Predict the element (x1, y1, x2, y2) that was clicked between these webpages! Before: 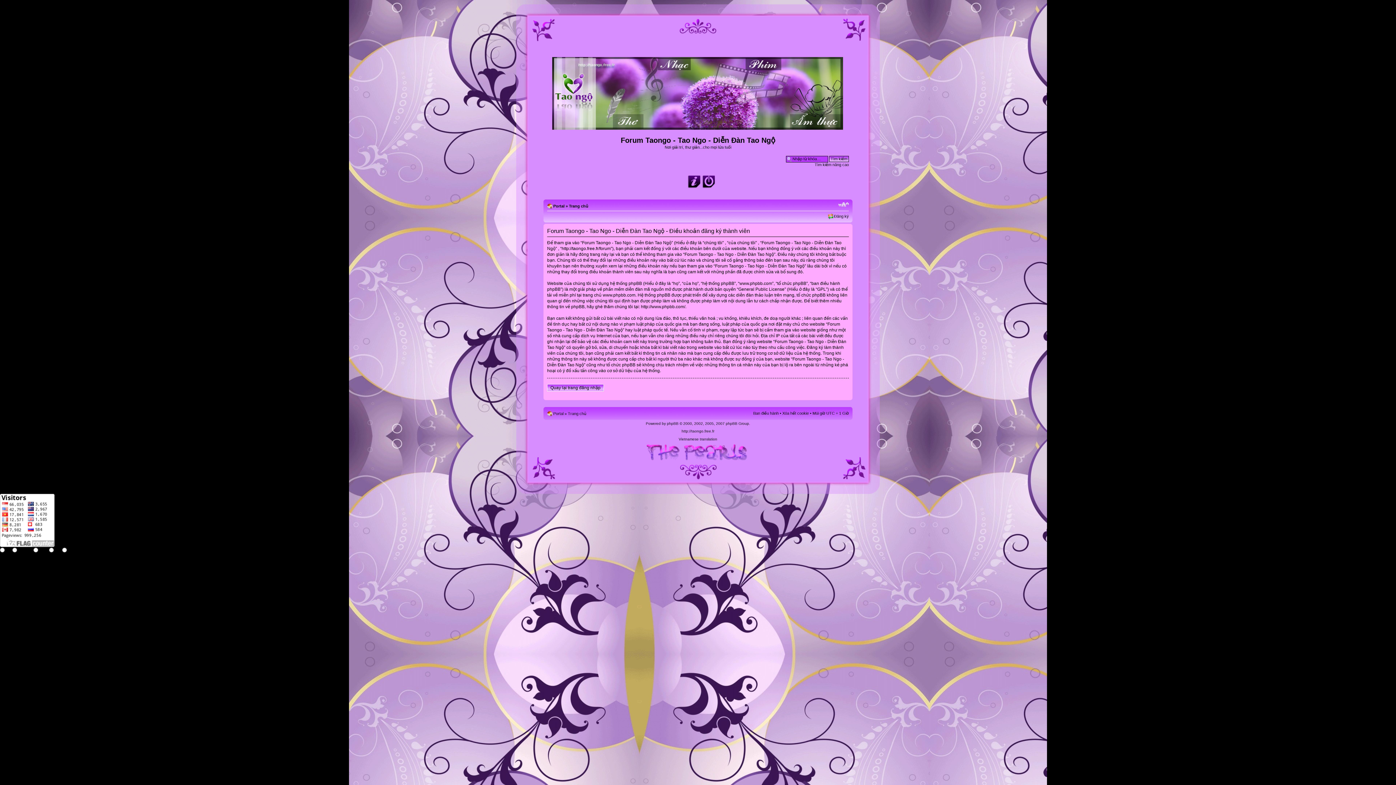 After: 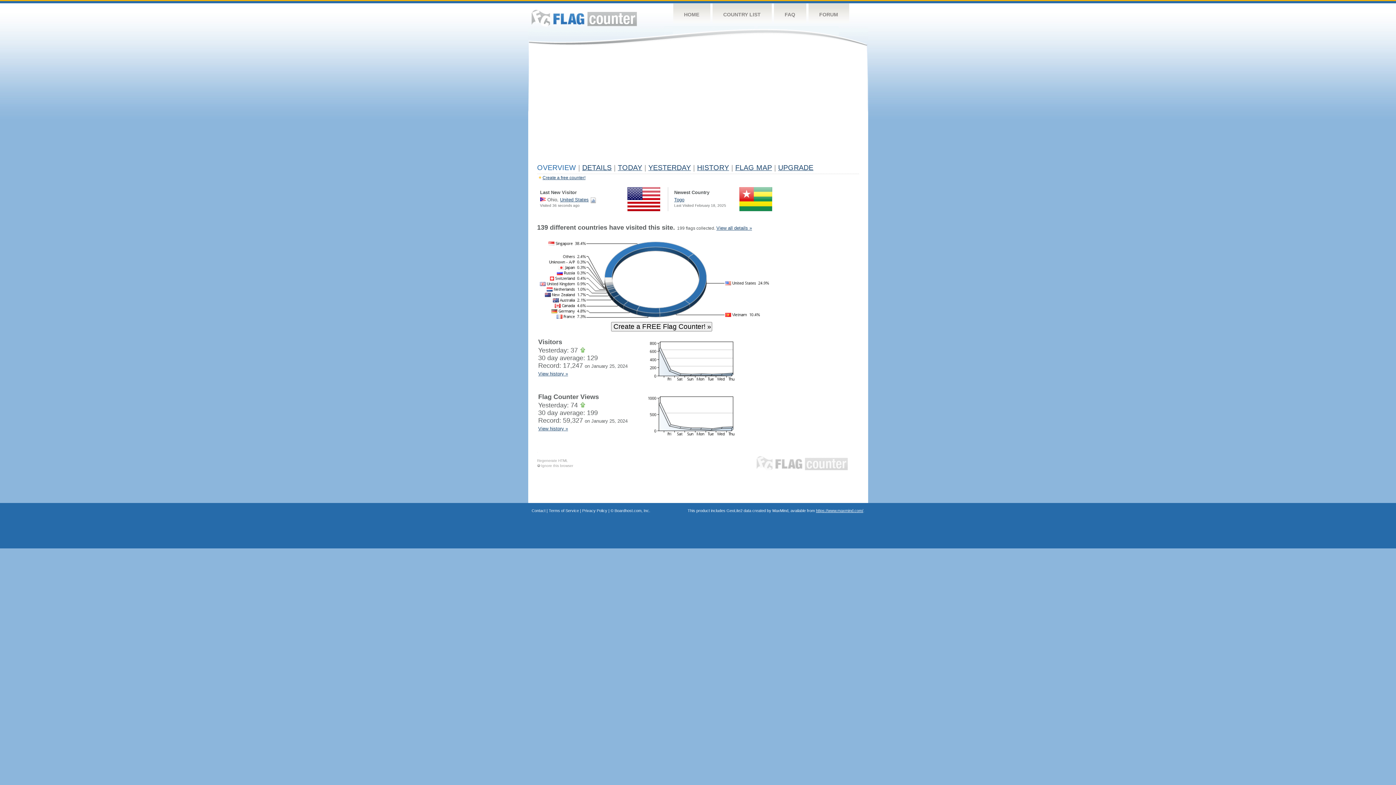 Action: bbox: (0, 543, 54, 547)